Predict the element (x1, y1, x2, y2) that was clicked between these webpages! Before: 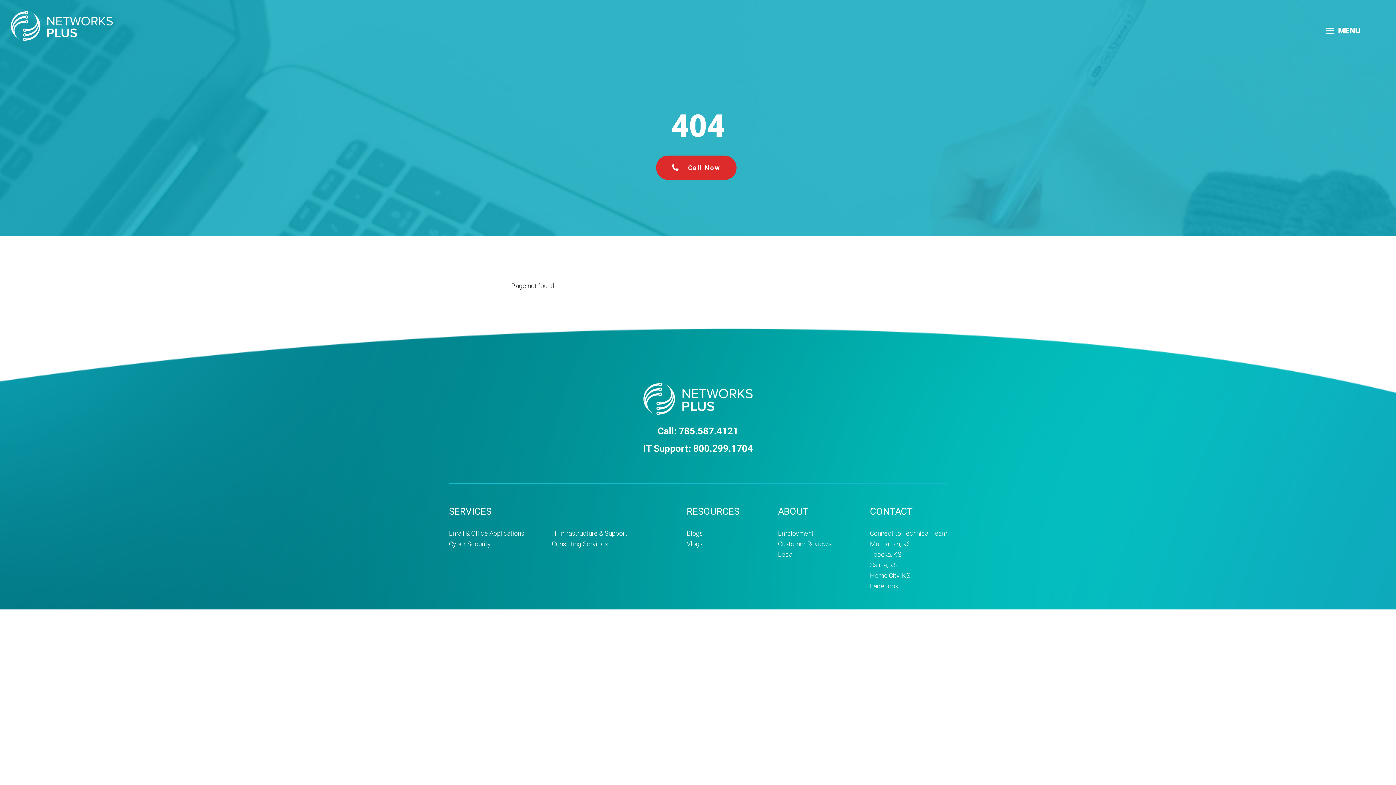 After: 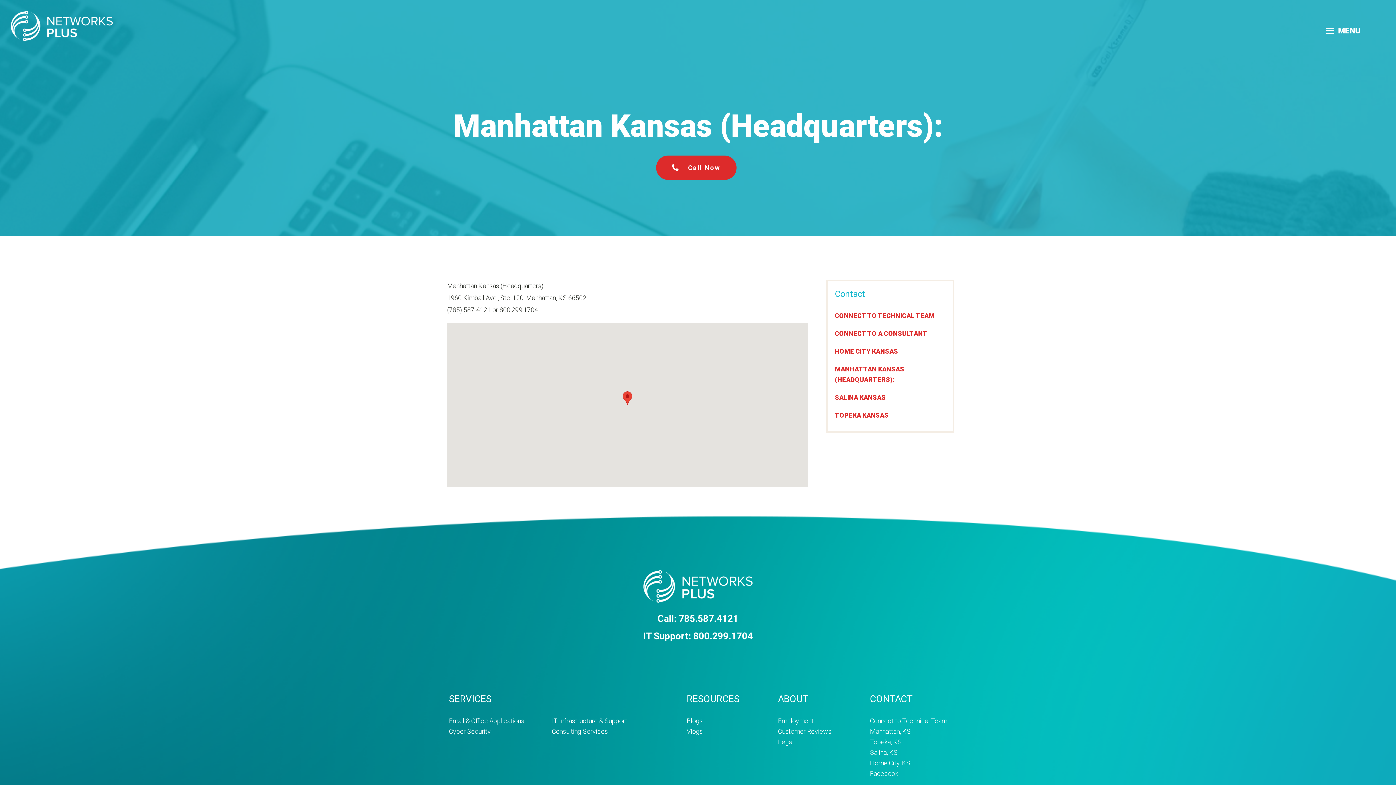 Action: bbox: (870, 540, 910, 547) label: Manhattan, KS